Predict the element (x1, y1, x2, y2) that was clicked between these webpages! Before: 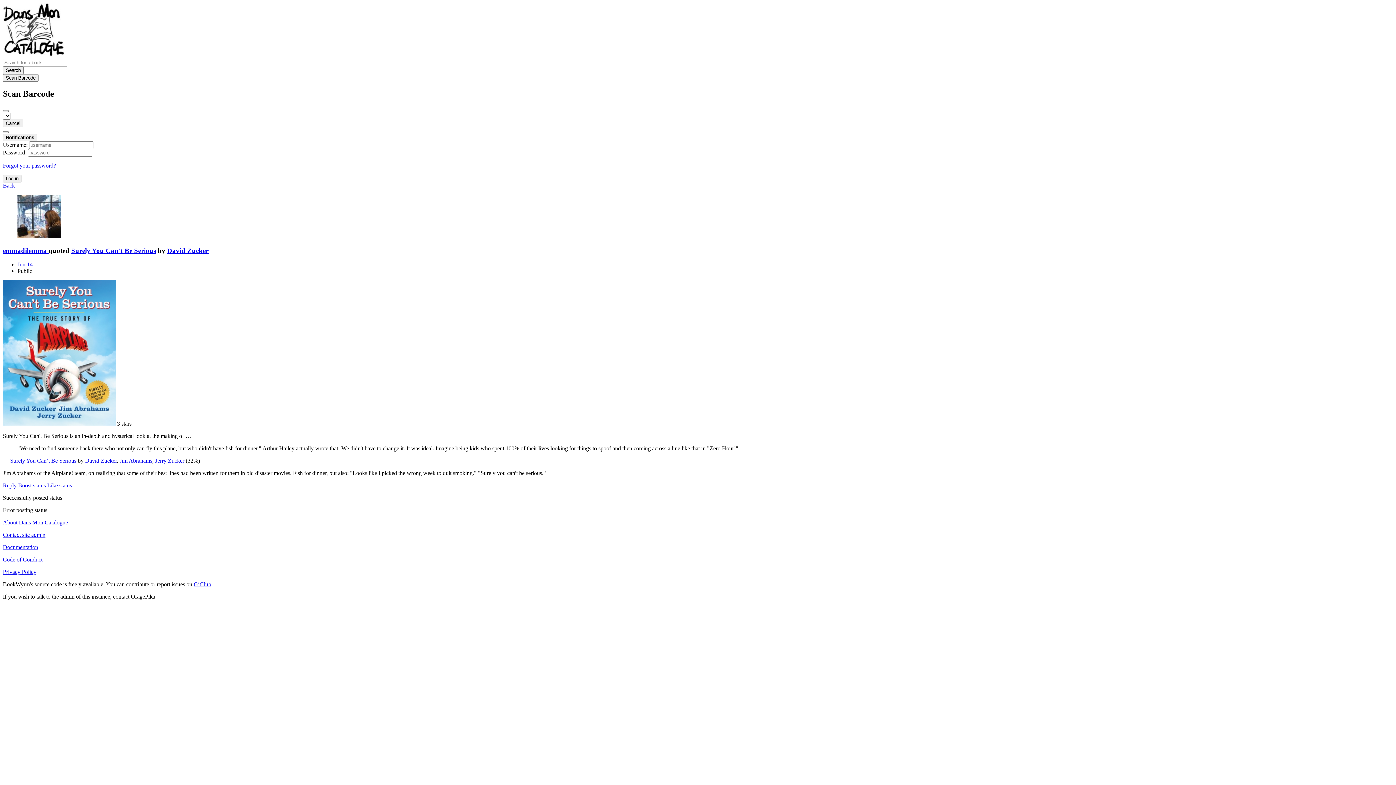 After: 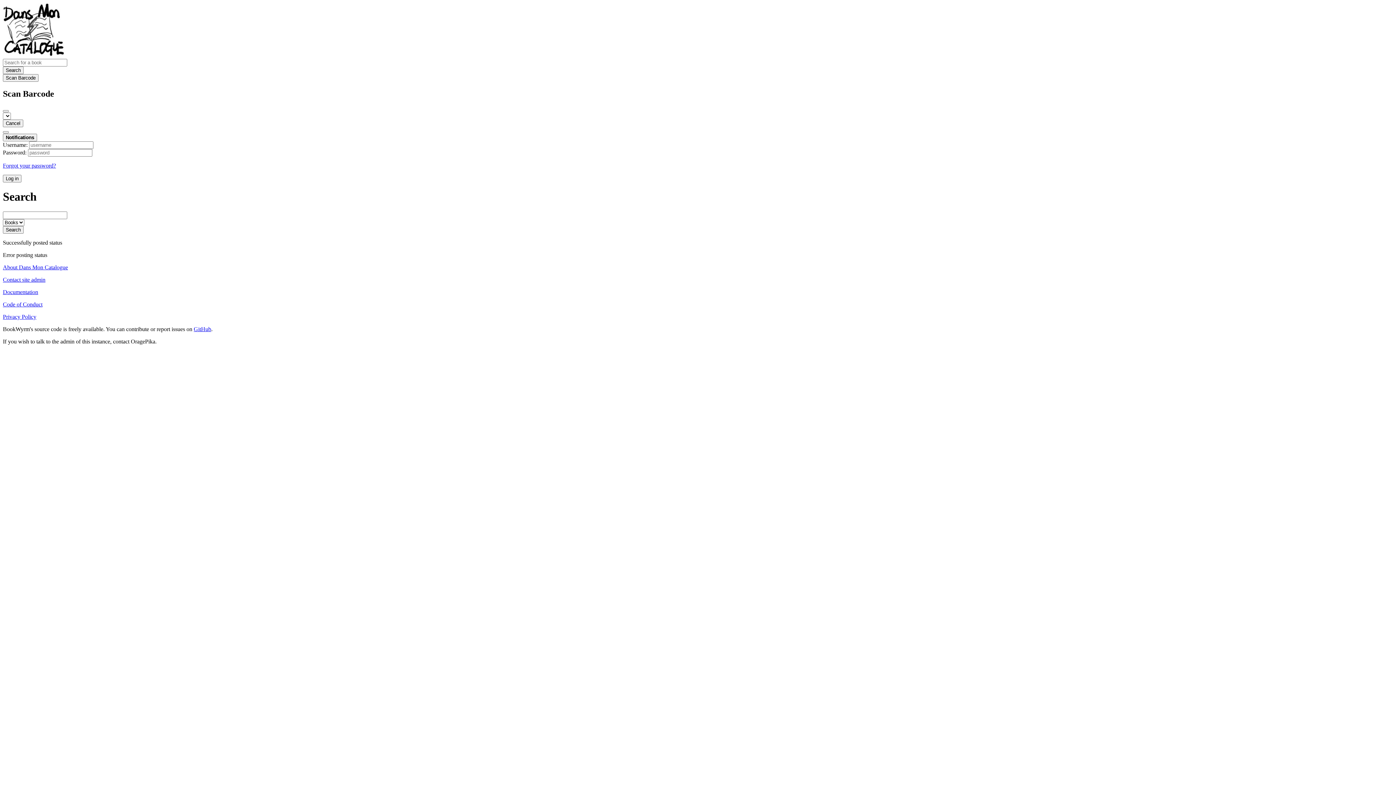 Action: label: Search bbox: (2, 66, 23, 74)